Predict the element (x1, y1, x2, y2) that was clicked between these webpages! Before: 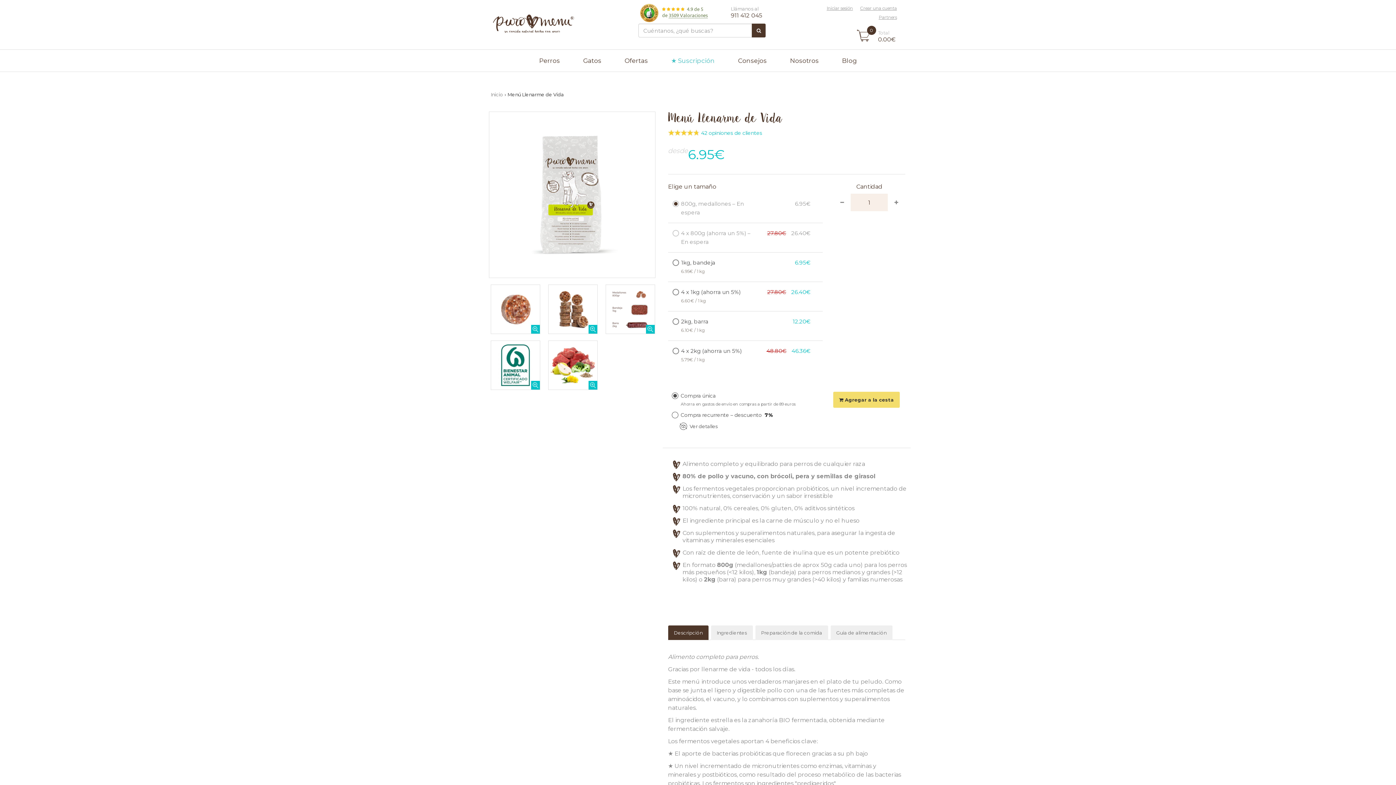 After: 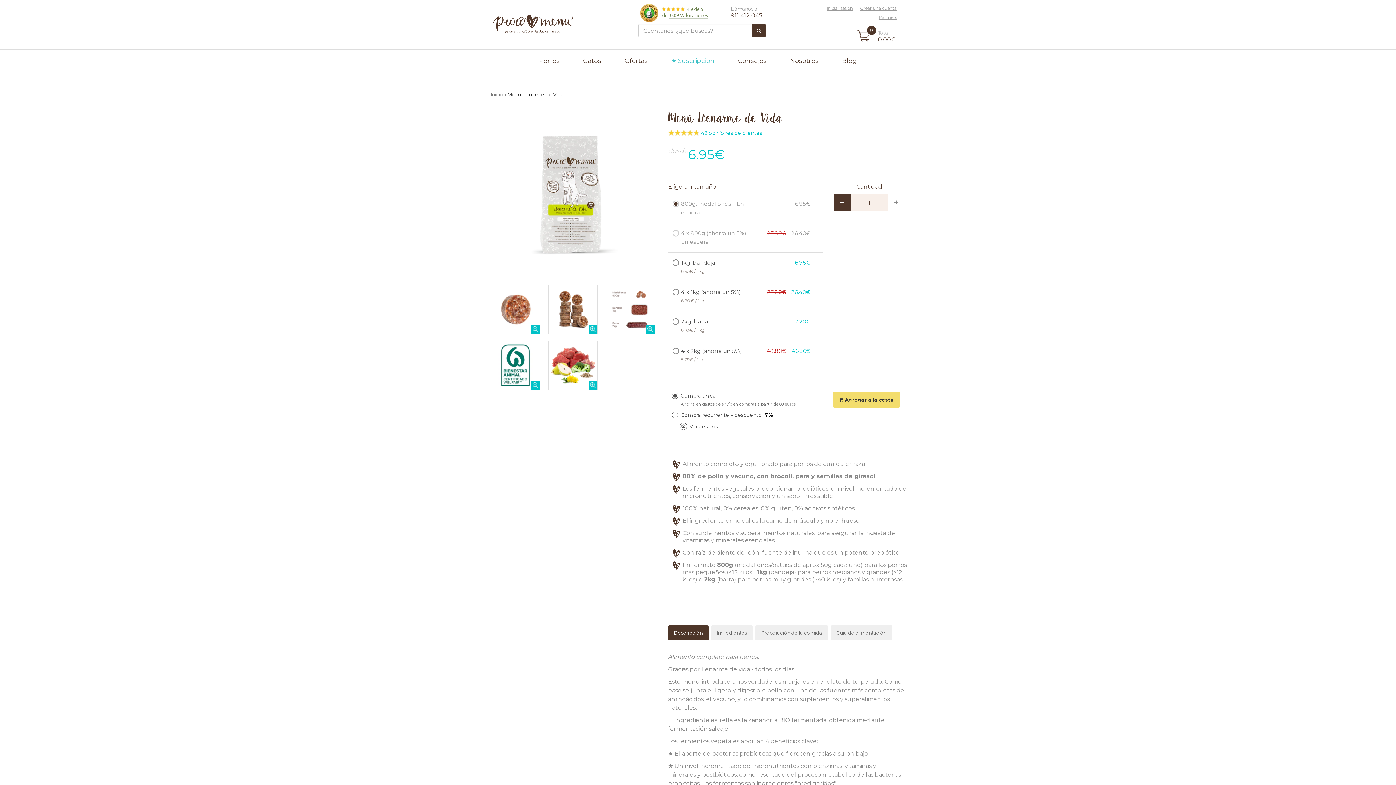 Action: bbox: (833, 193, 851, 211)